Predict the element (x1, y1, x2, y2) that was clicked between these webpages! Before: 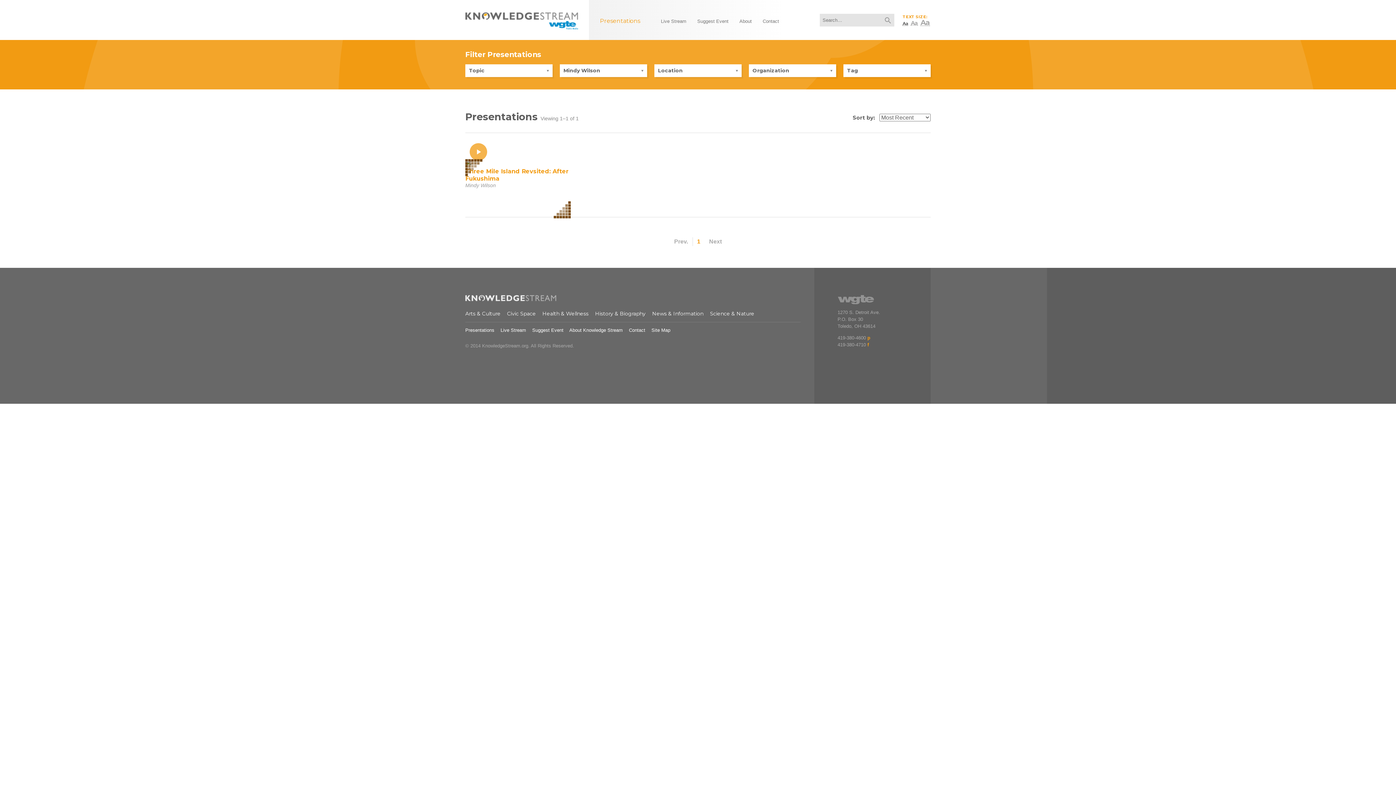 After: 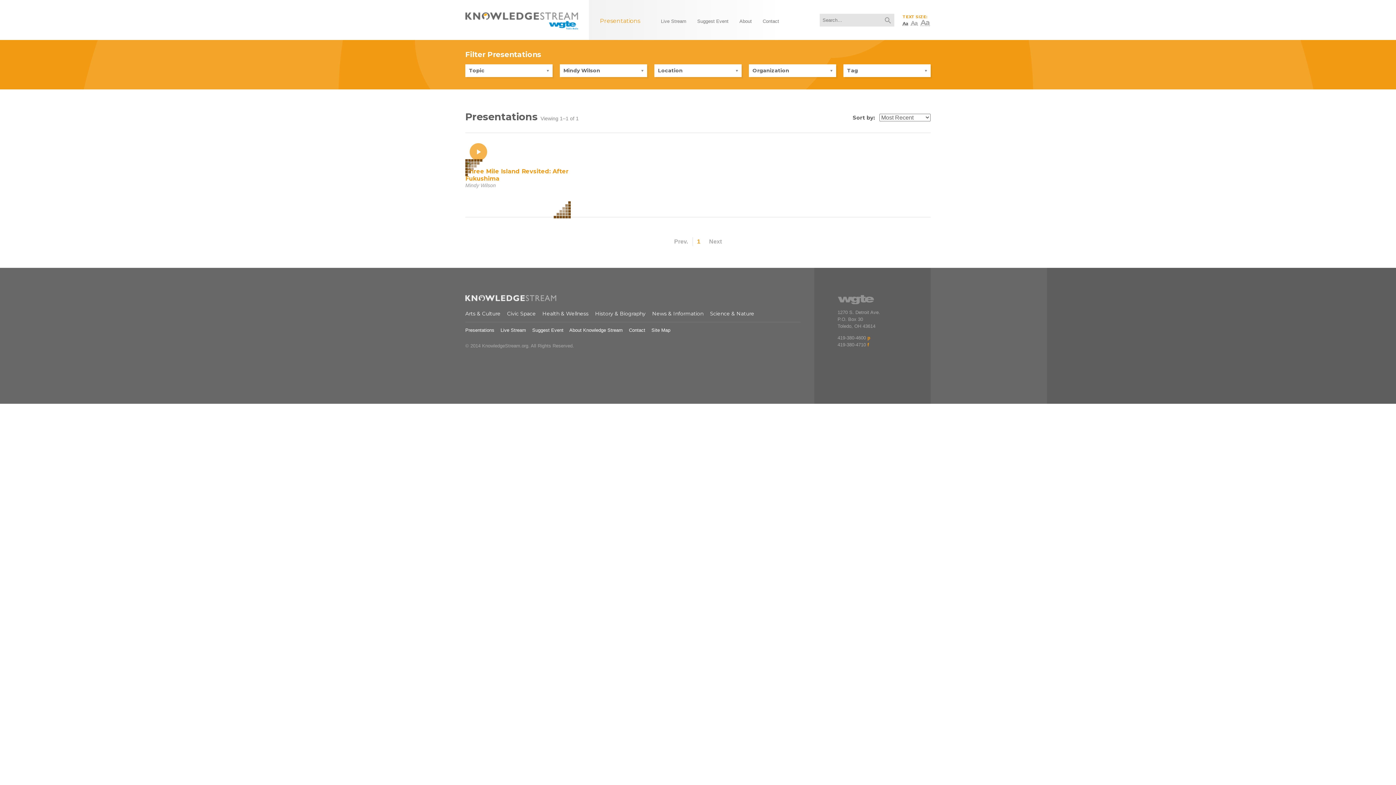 Action: label: 1 bbox: (692, 237, 704, 246)